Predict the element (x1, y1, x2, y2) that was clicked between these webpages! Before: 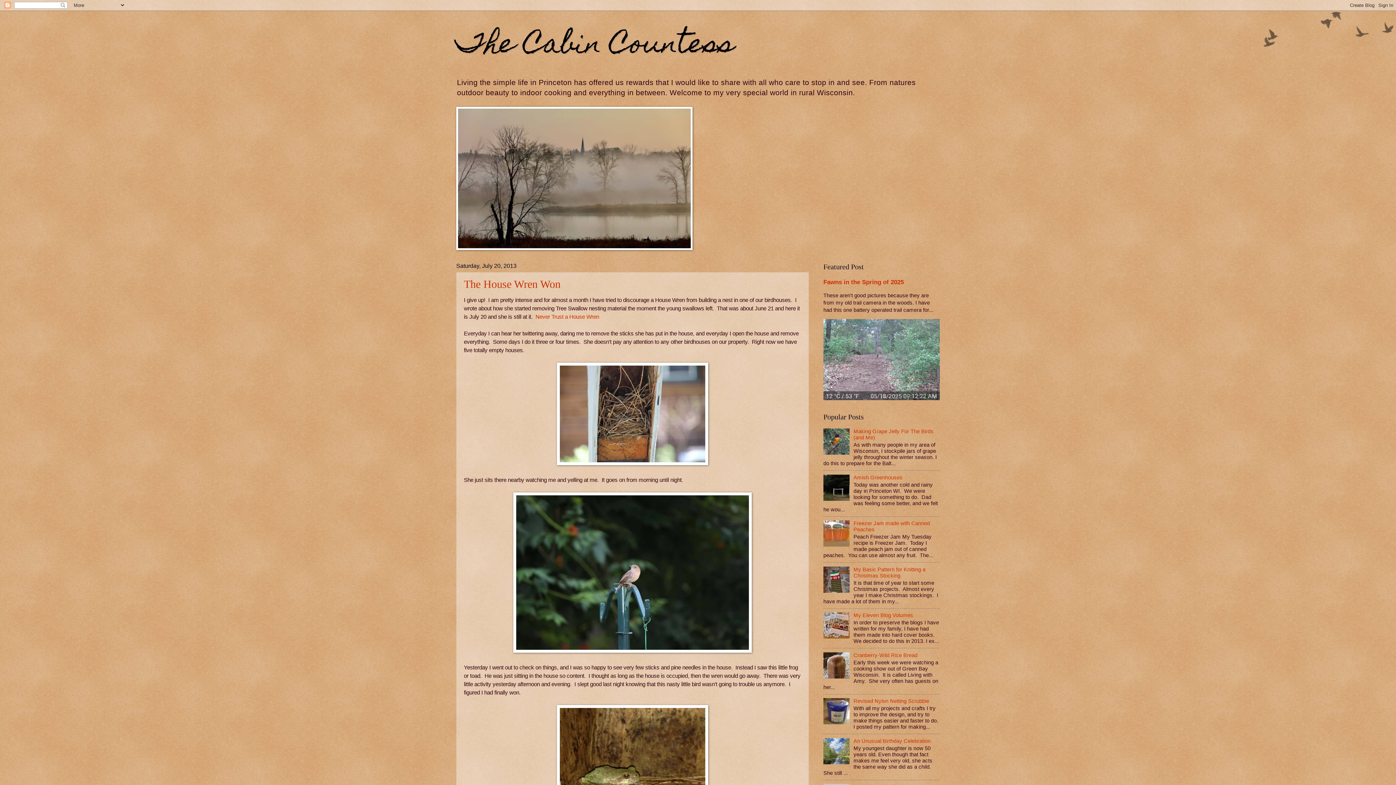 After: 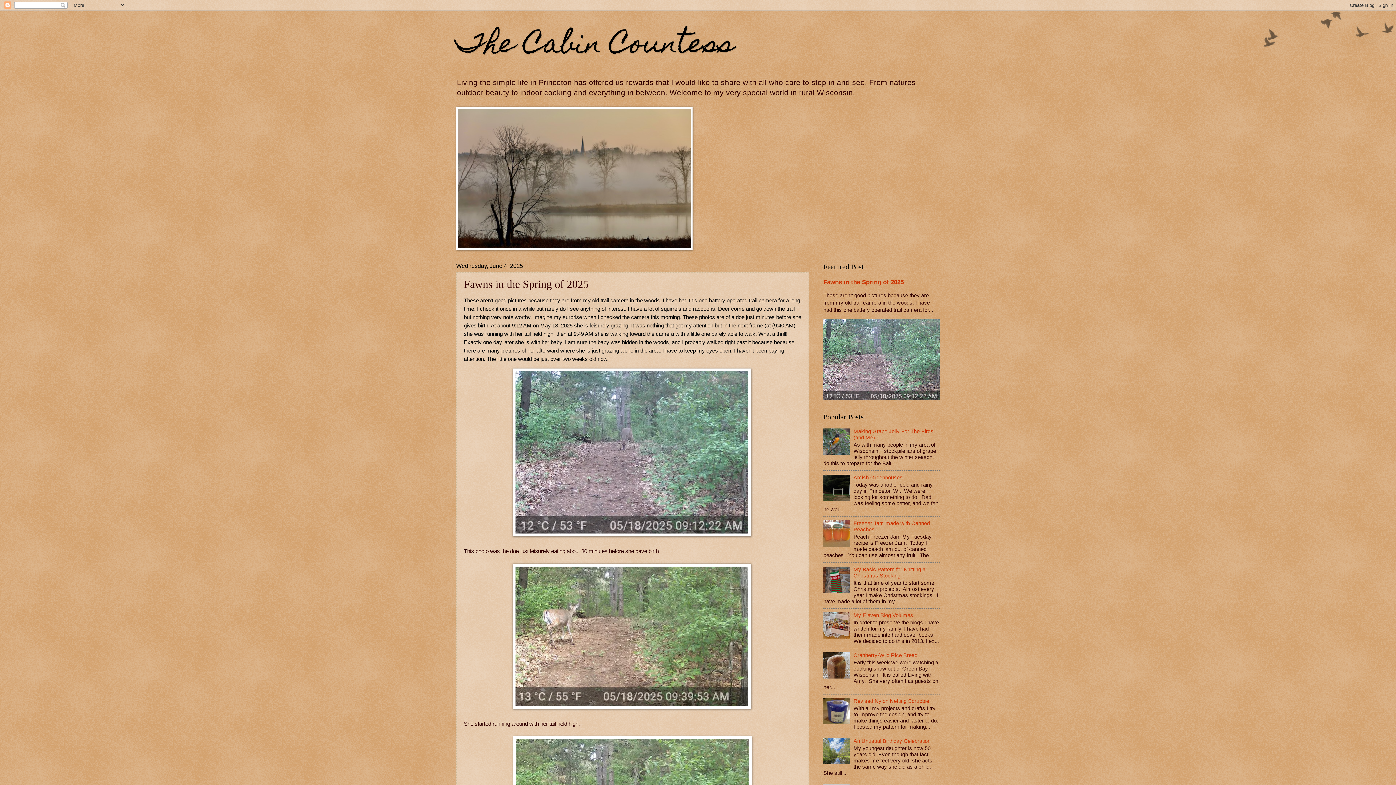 Action: label: Fawns in the Spring of 2025 bbox: (823, 278, 904, 285)